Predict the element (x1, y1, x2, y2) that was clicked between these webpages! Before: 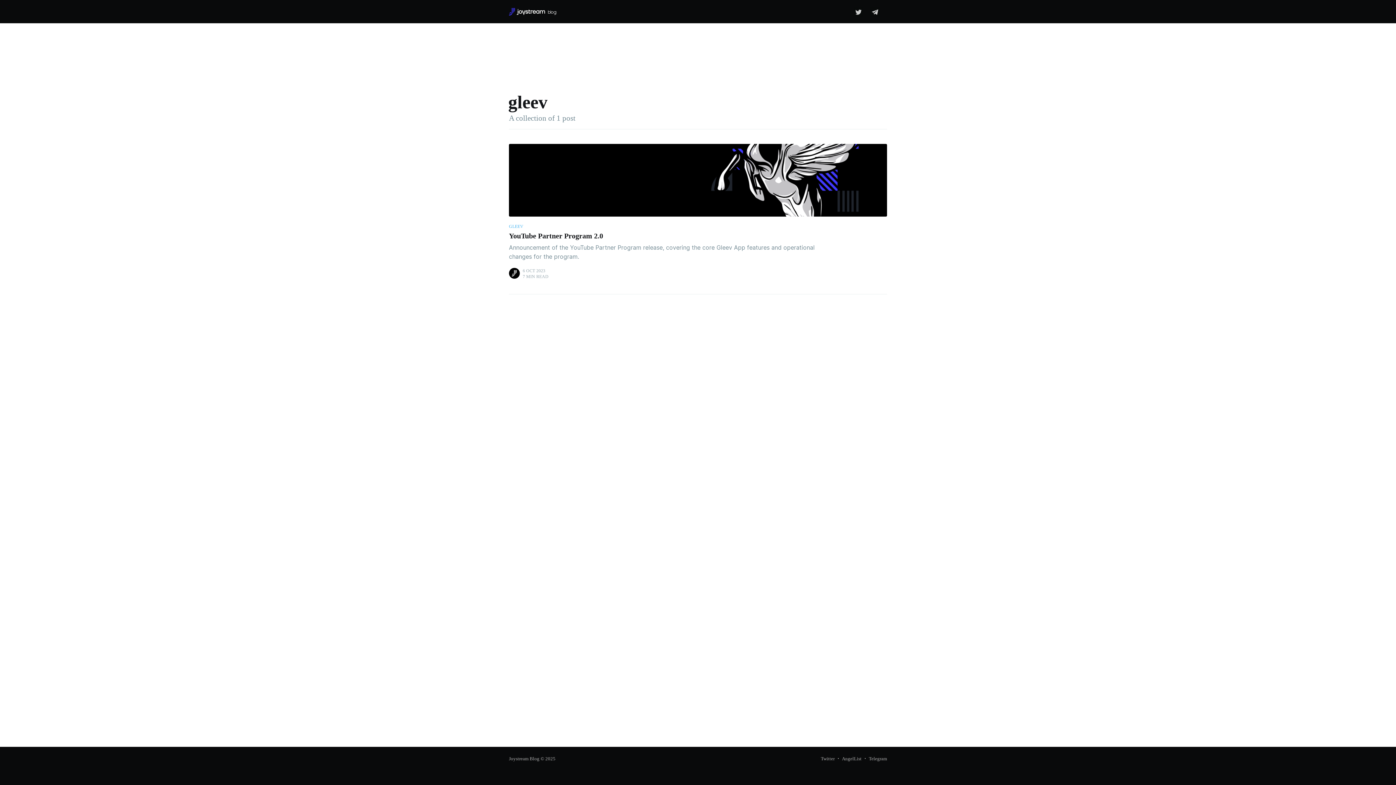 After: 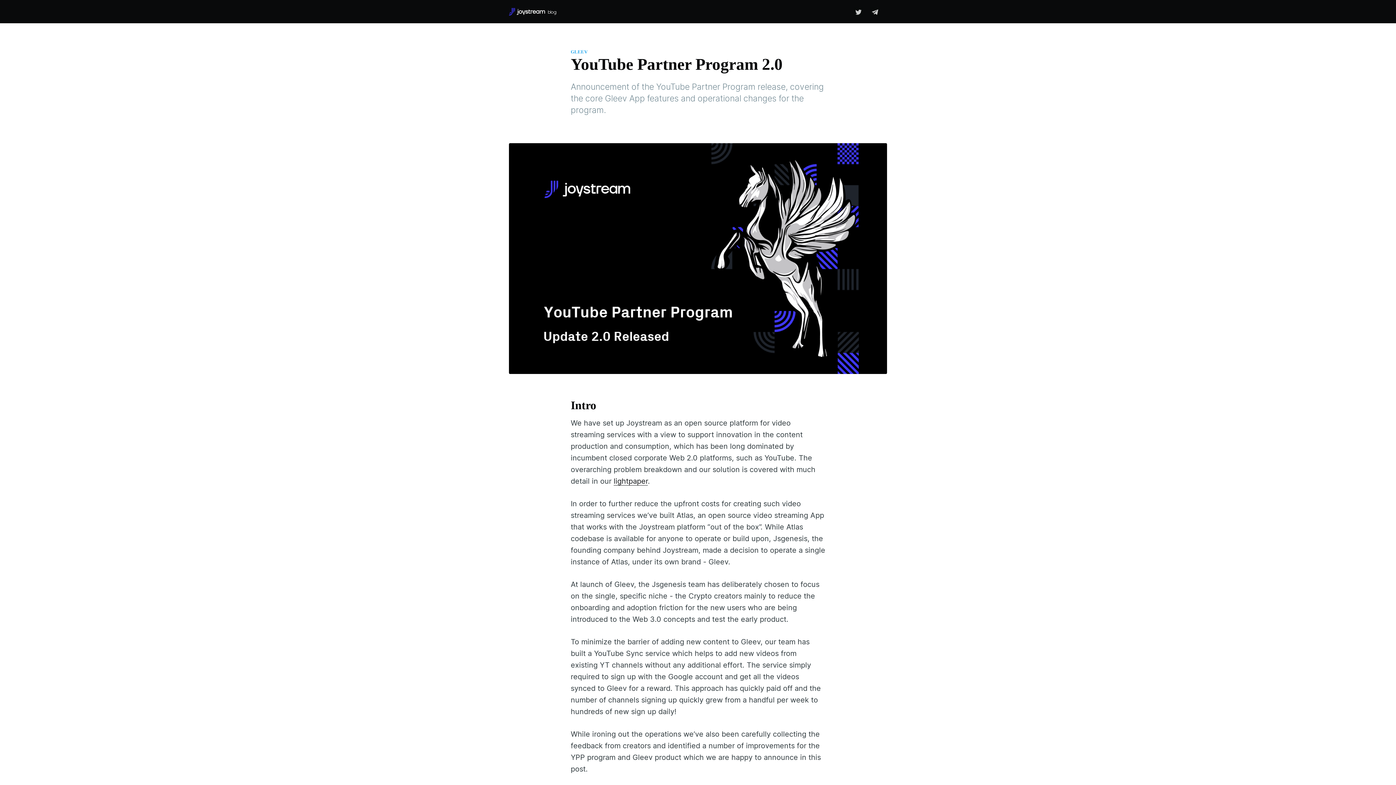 Action: bbox: (509, 216, 887, 267) label: GLEEV
YouTube Partner Program 2.0

Announcement of the YouTube Partner Program release, covering the core Gleev App features and operational changes for the program.